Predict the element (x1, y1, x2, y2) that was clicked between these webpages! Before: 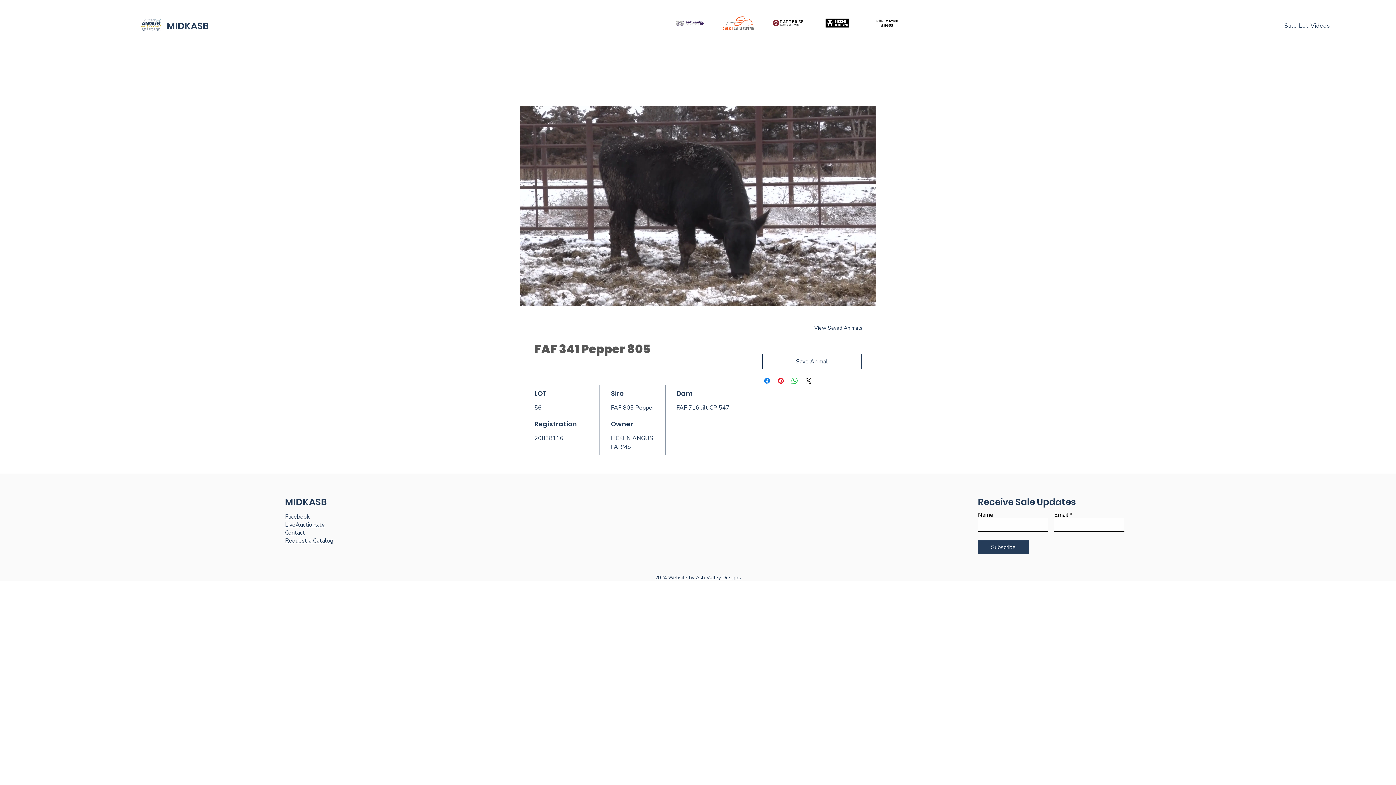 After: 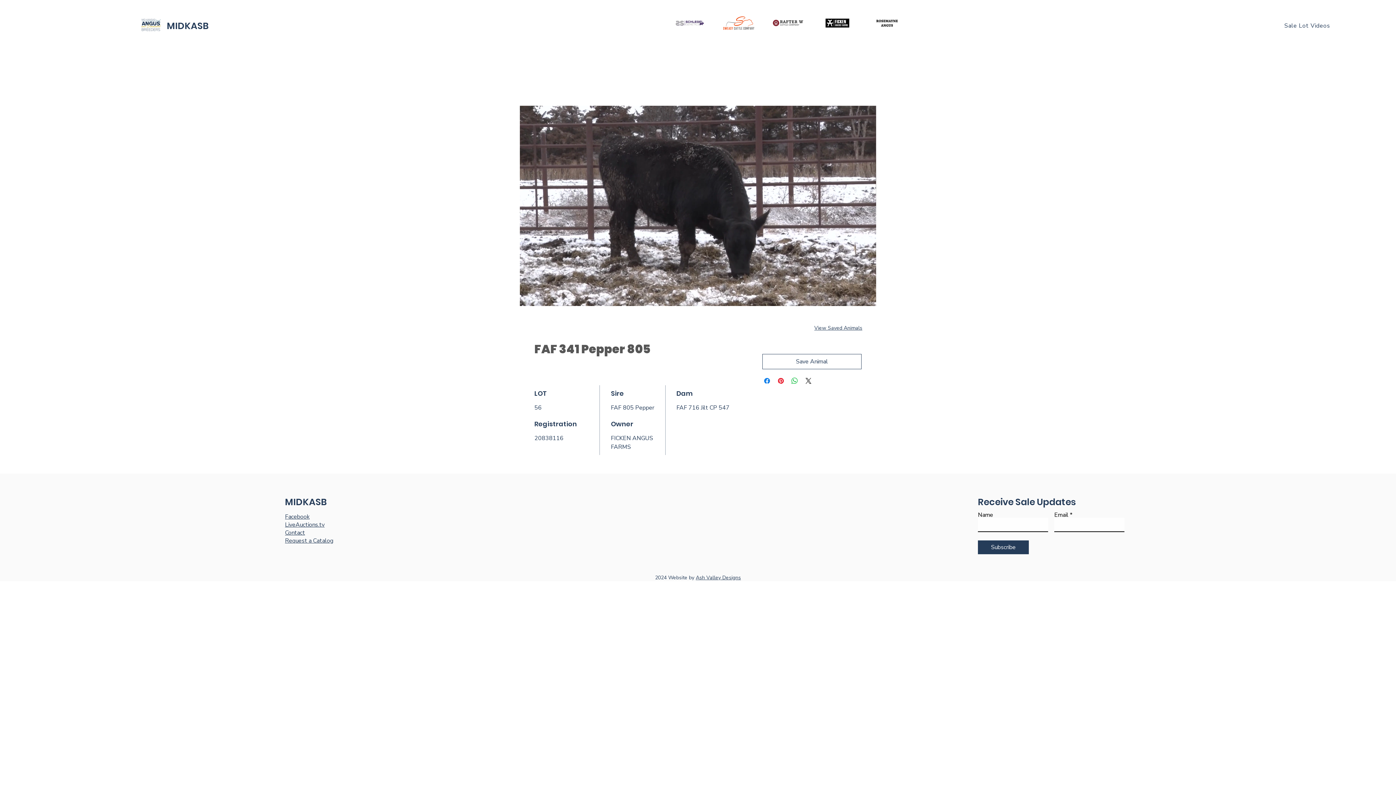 Action: bbox: (285, 521, 324, 529) label: LiveAuctions.tv